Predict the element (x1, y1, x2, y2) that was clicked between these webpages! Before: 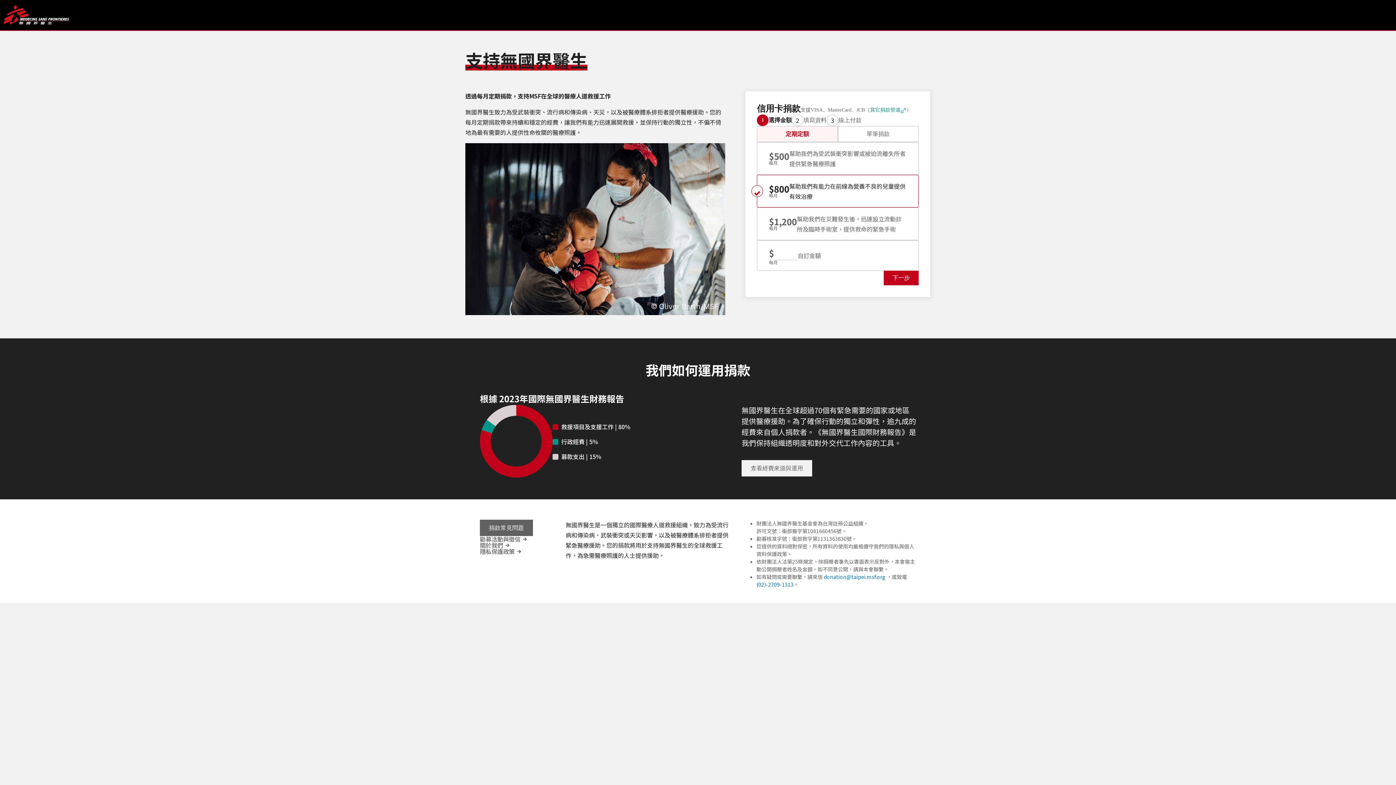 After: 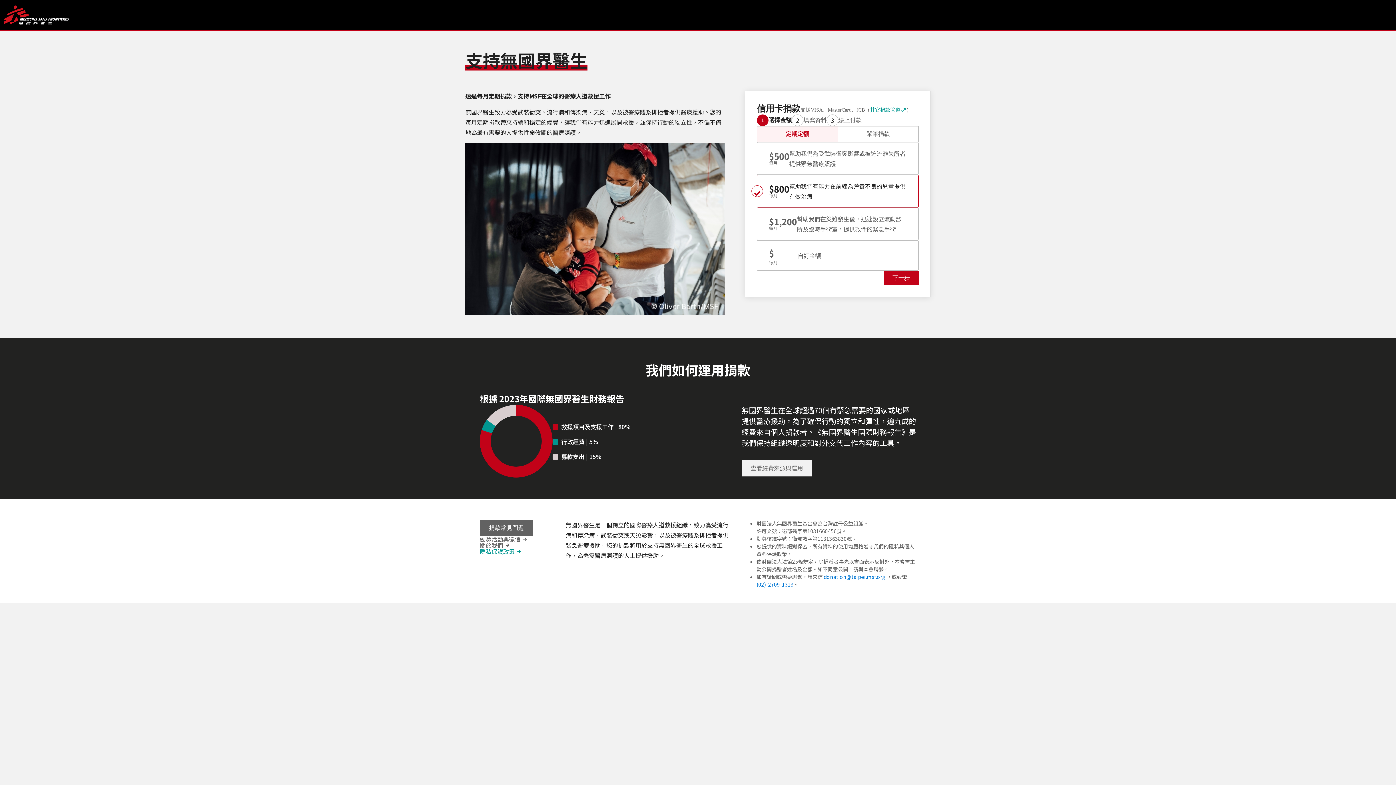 Action: label: 隱私保護政策
arrow_forward bbox: (480, 548, 546, 555)